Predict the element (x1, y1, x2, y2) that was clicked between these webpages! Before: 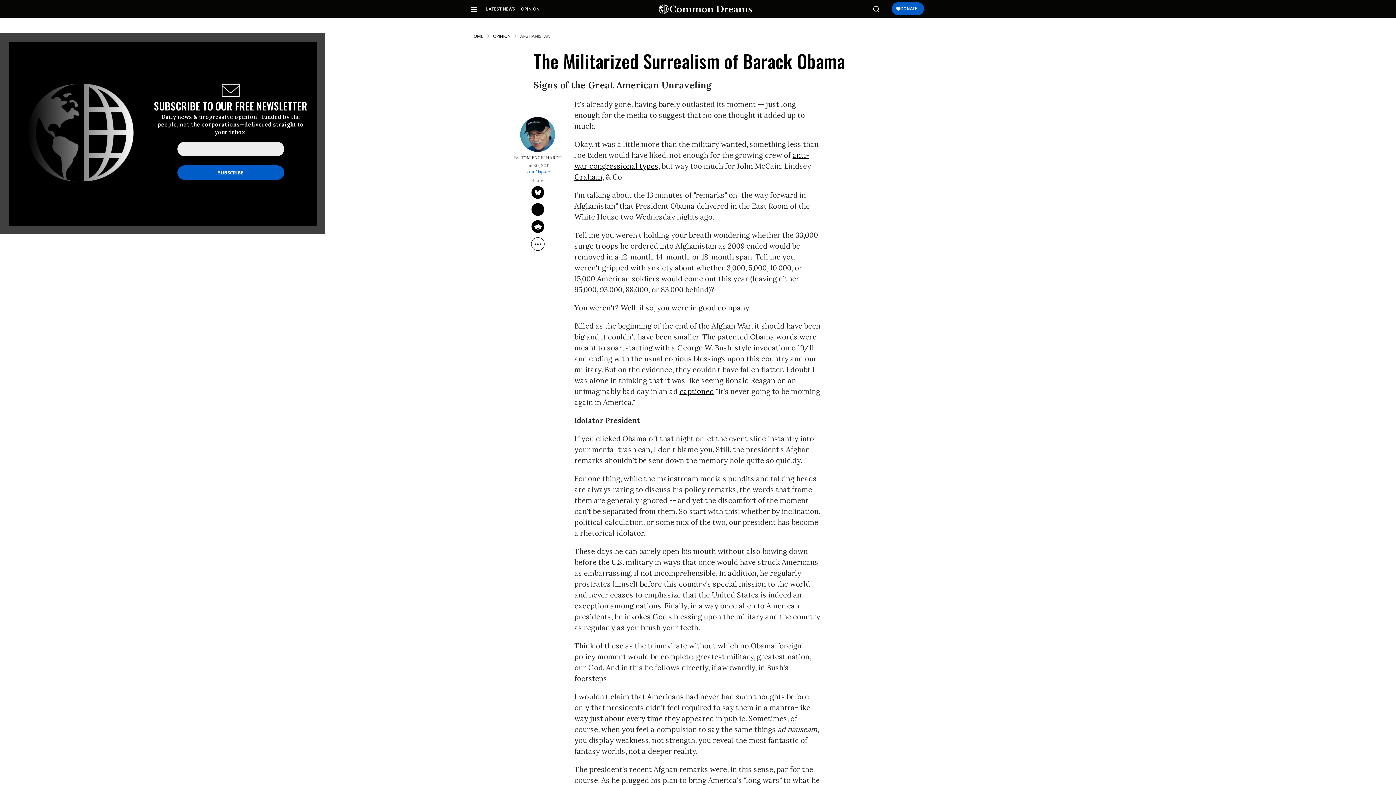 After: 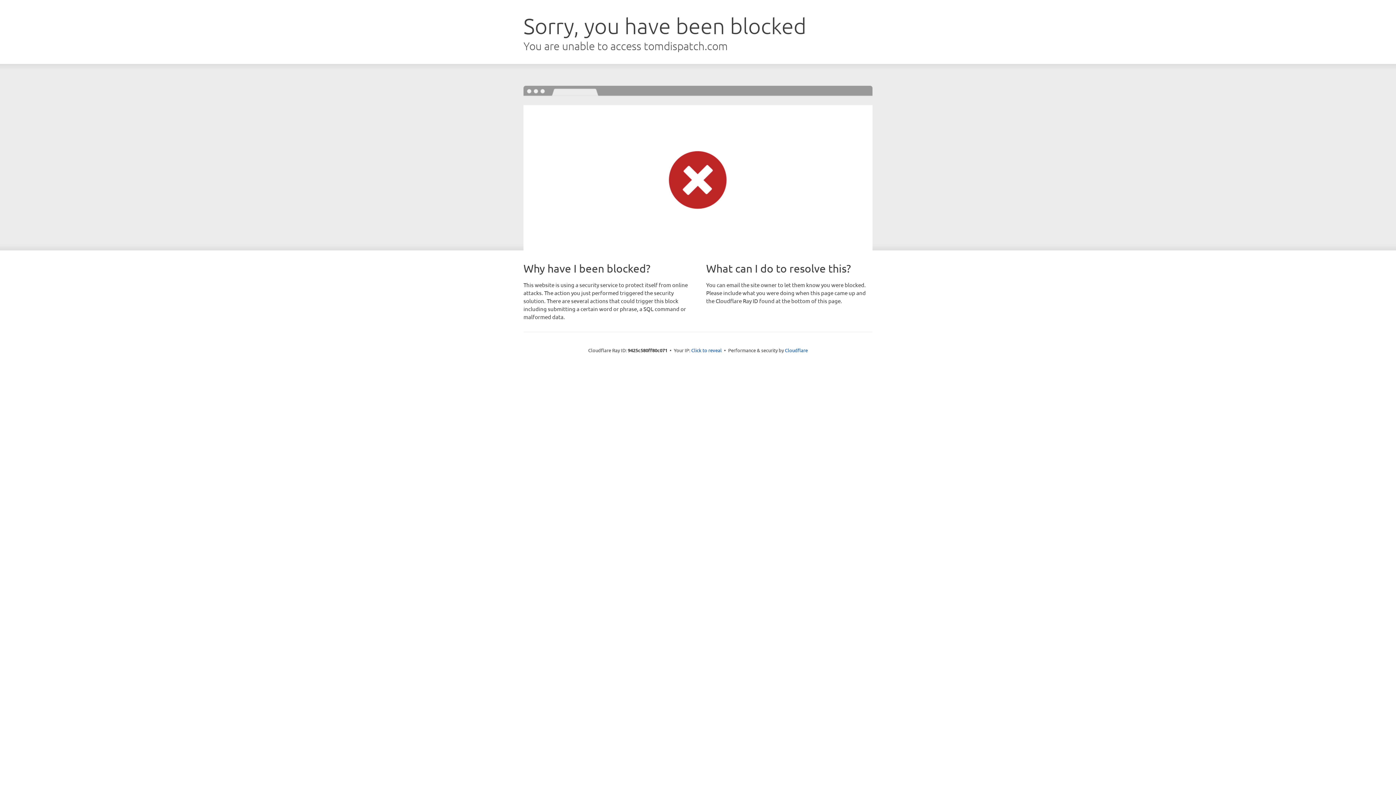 Action: label: TomDispatch bbox: (509, 169, 567, 174)